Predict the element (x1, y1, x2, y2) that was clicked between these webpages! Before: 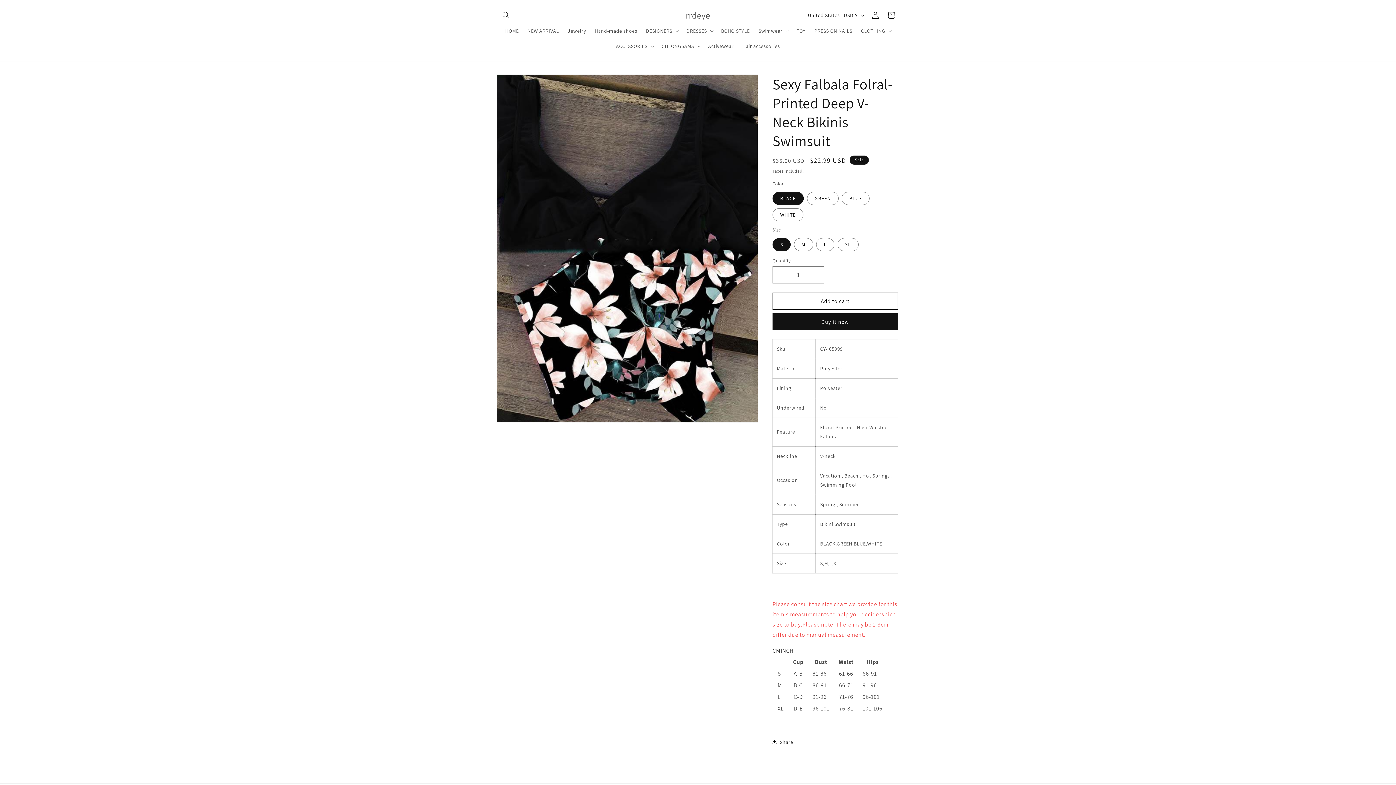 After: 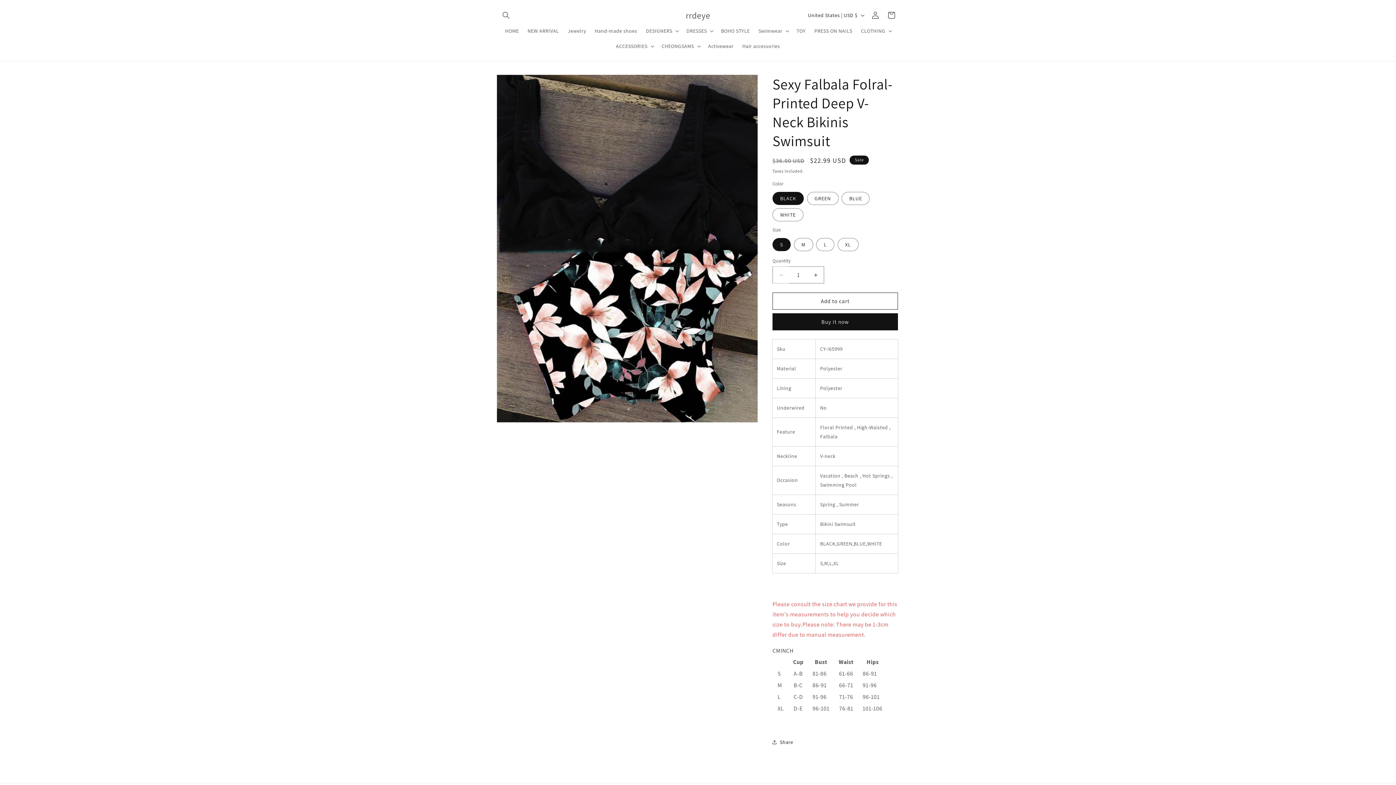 Action: bbox: (773, 266, 789, 283) label: Decrease quantity for Sexy Falbala Folral-Printed Deep V-Neck Bikinis Swimsuit